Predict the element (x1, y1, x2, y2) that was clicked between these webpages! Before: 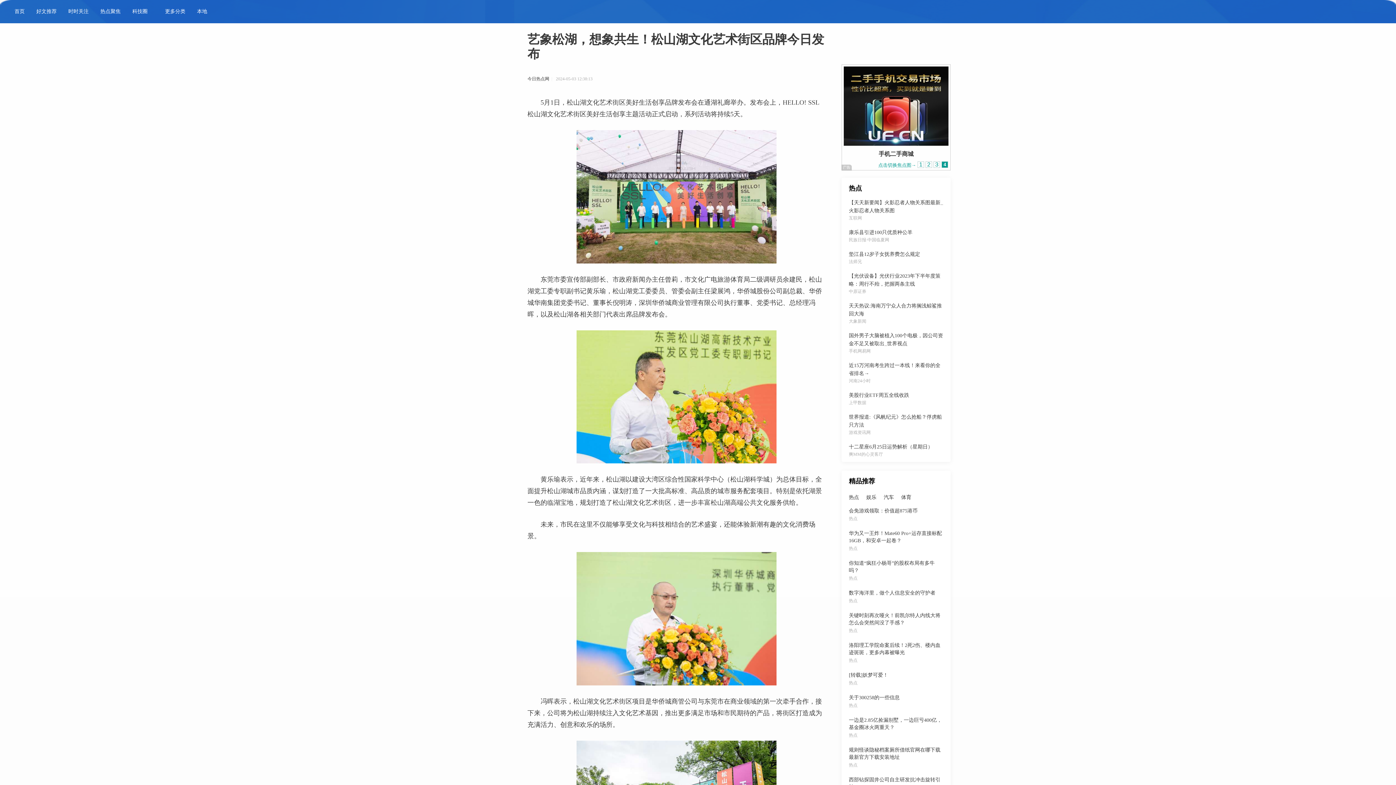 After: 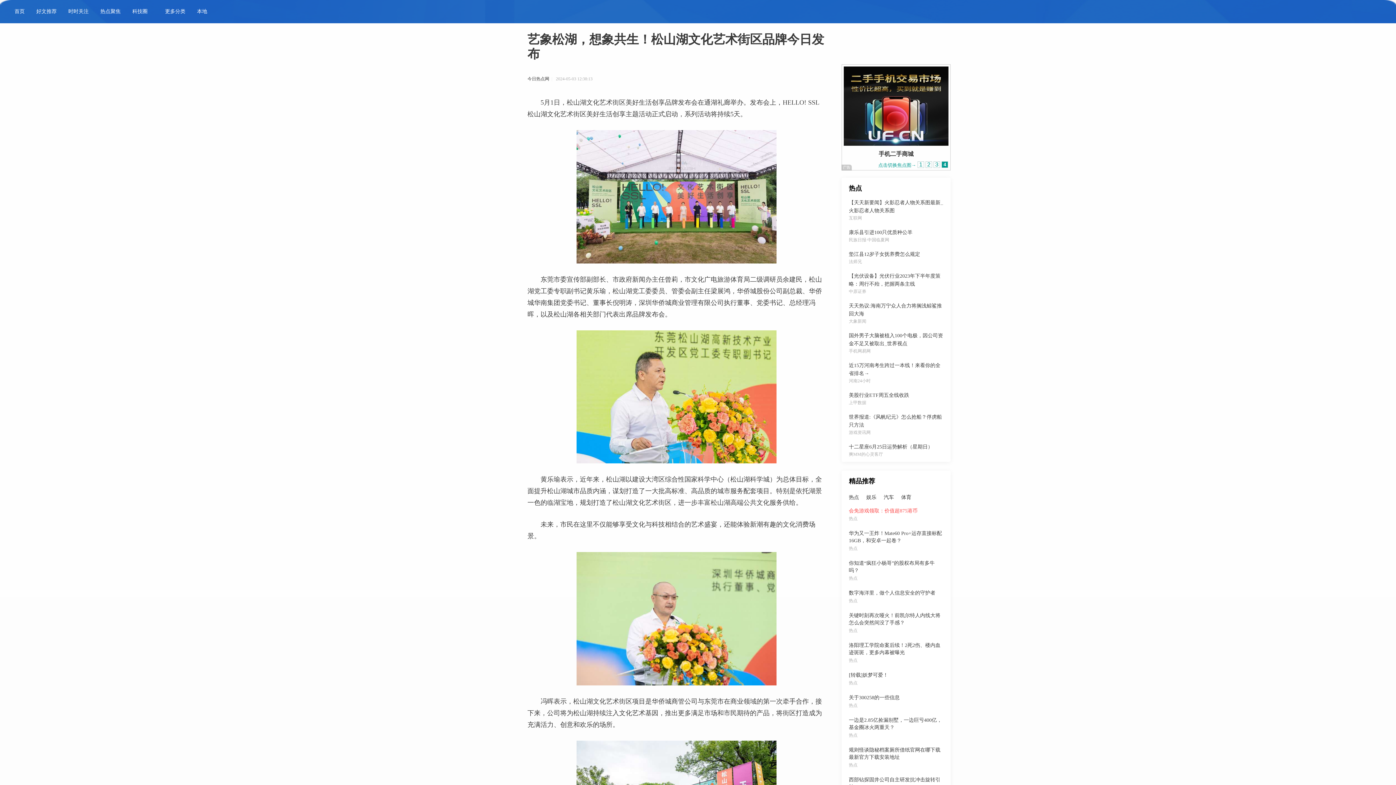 Action: label: 会免游戏领取：价值超875港币 bbox: (849, 507, 943, 514)